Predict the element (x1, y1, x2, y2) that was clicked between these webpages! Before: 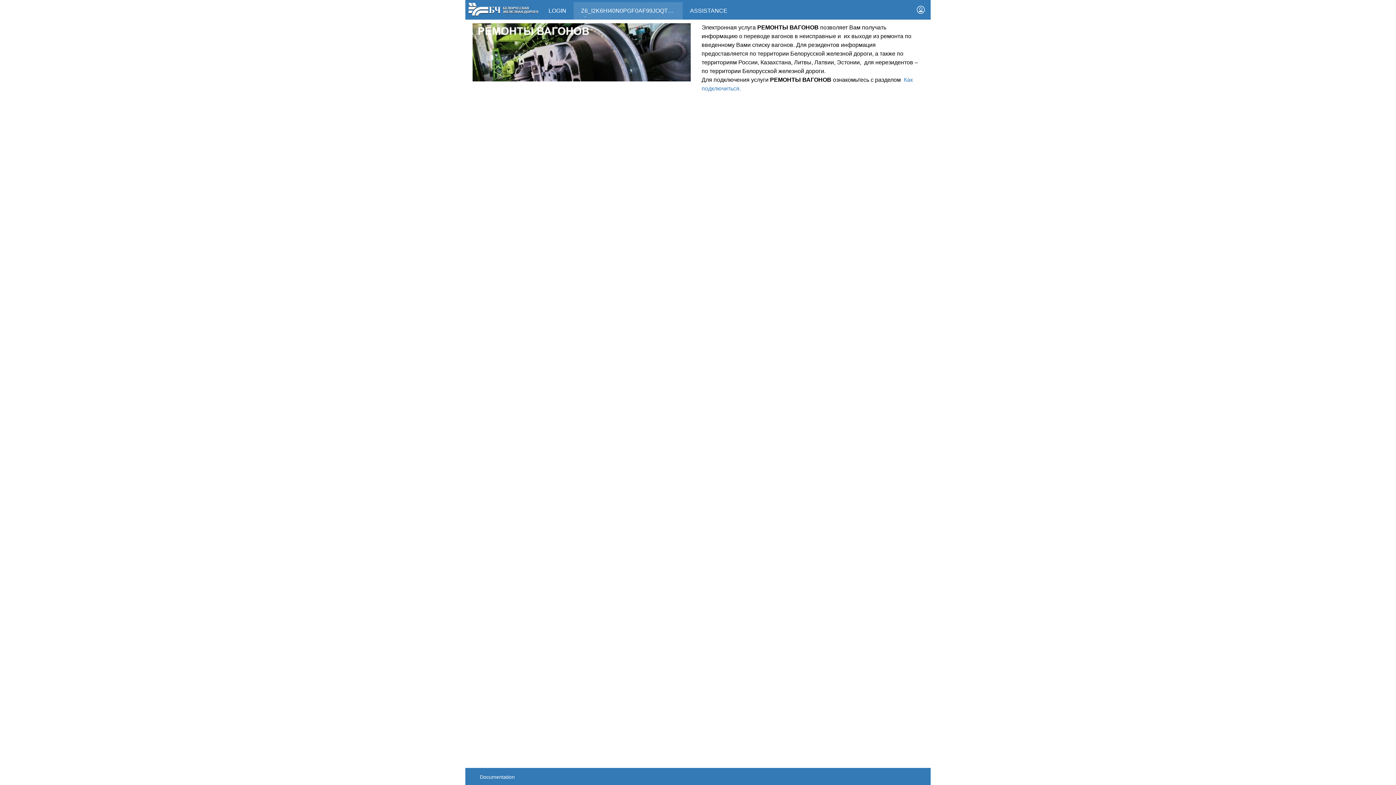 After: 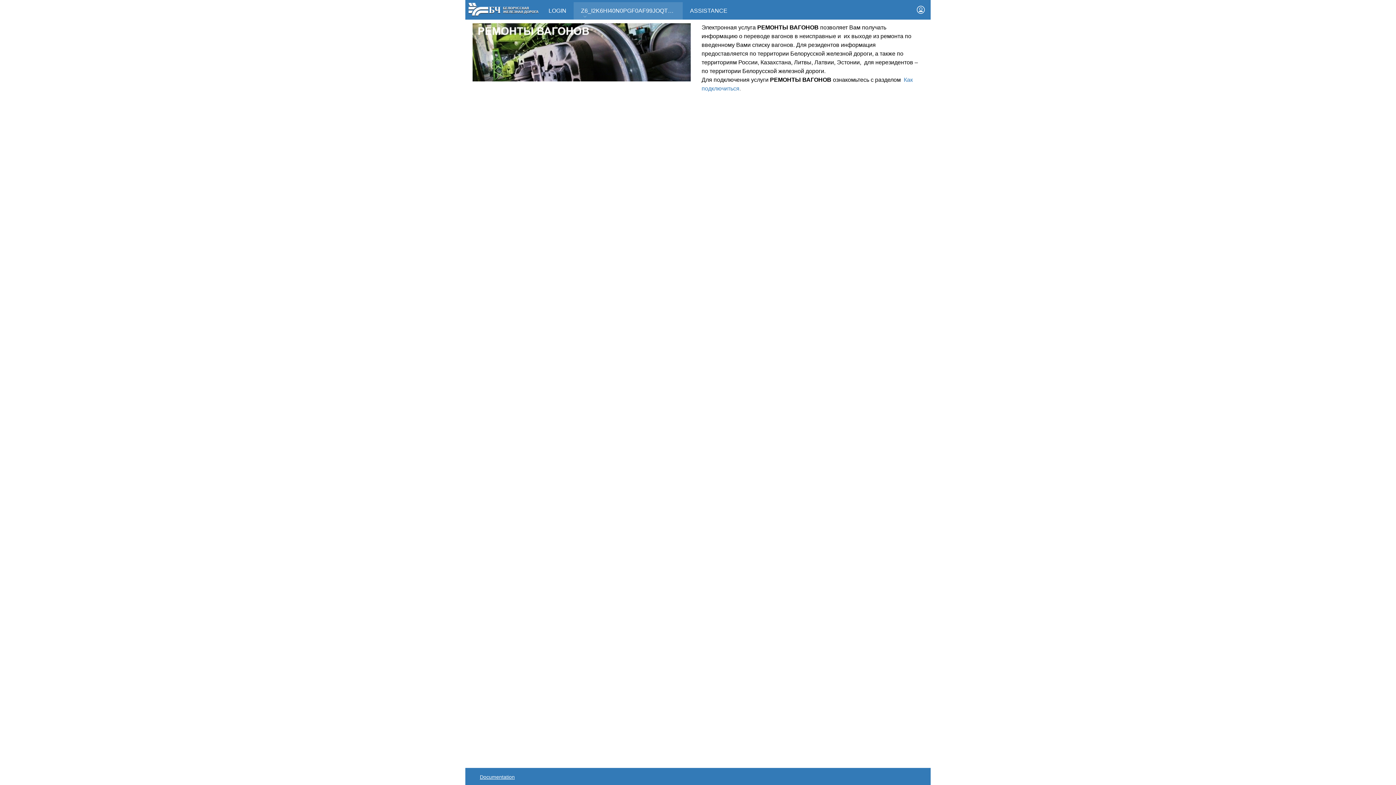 Action: bbox: (480, 768, 527, 785) label: Documentation